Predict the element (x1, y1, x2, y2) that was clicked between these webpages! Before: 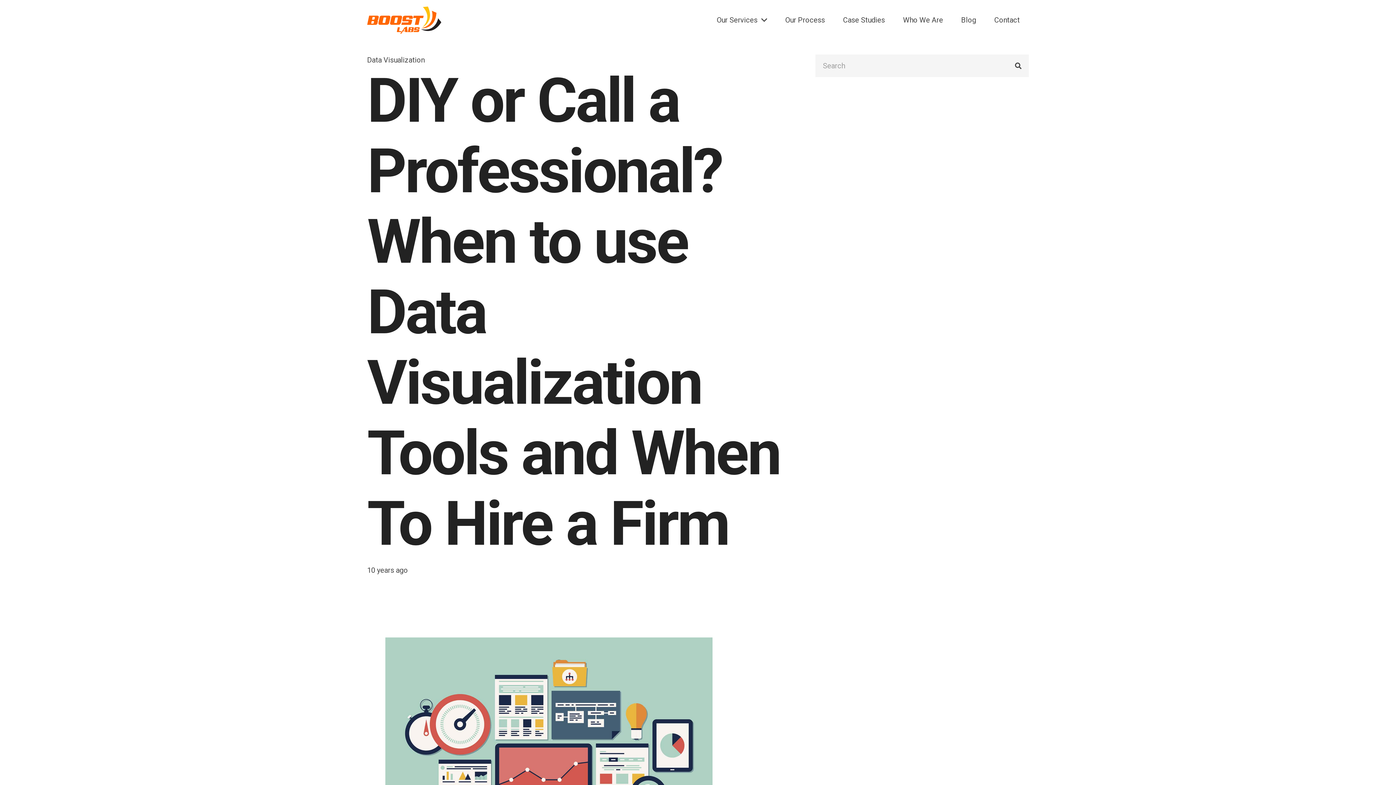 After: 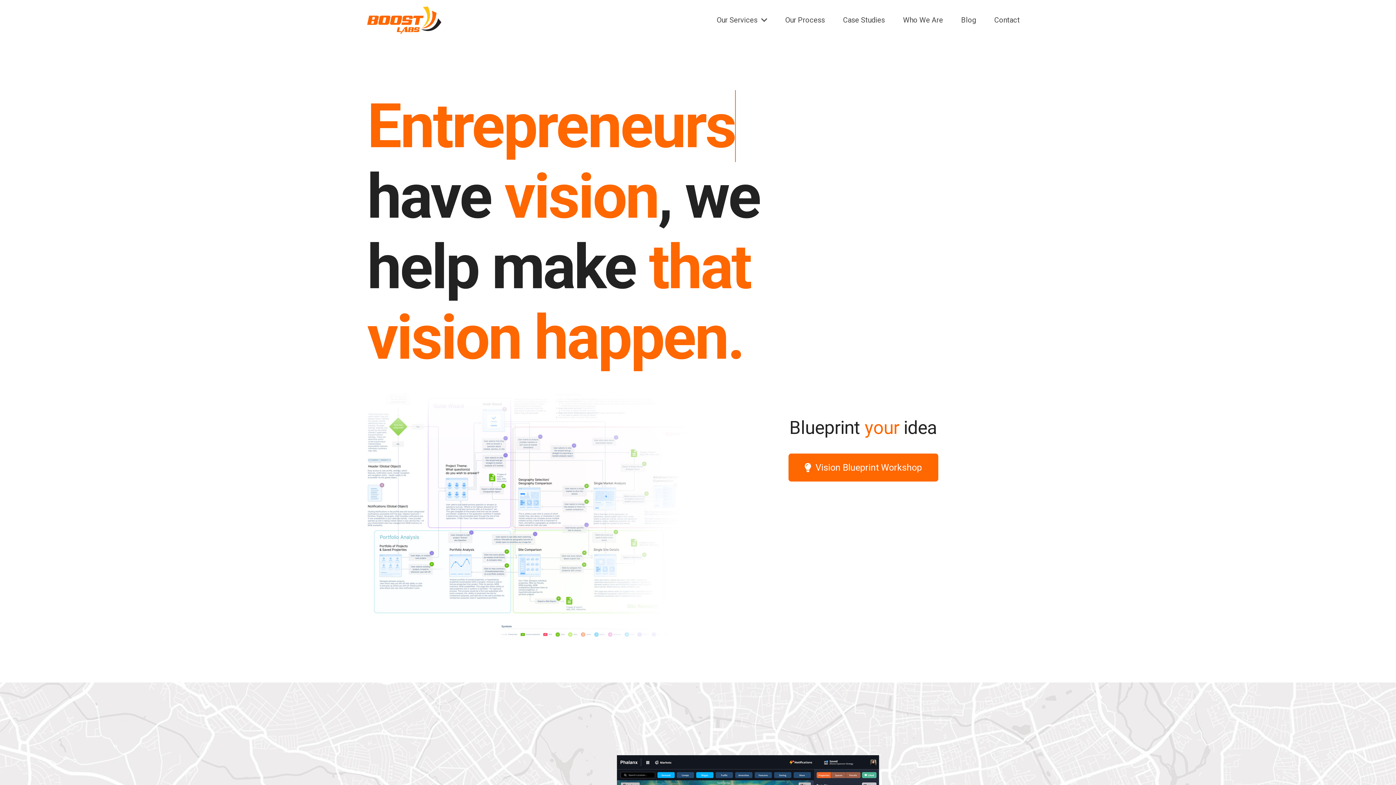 Action: bbox: (367, 6, 441, 33) label: Link